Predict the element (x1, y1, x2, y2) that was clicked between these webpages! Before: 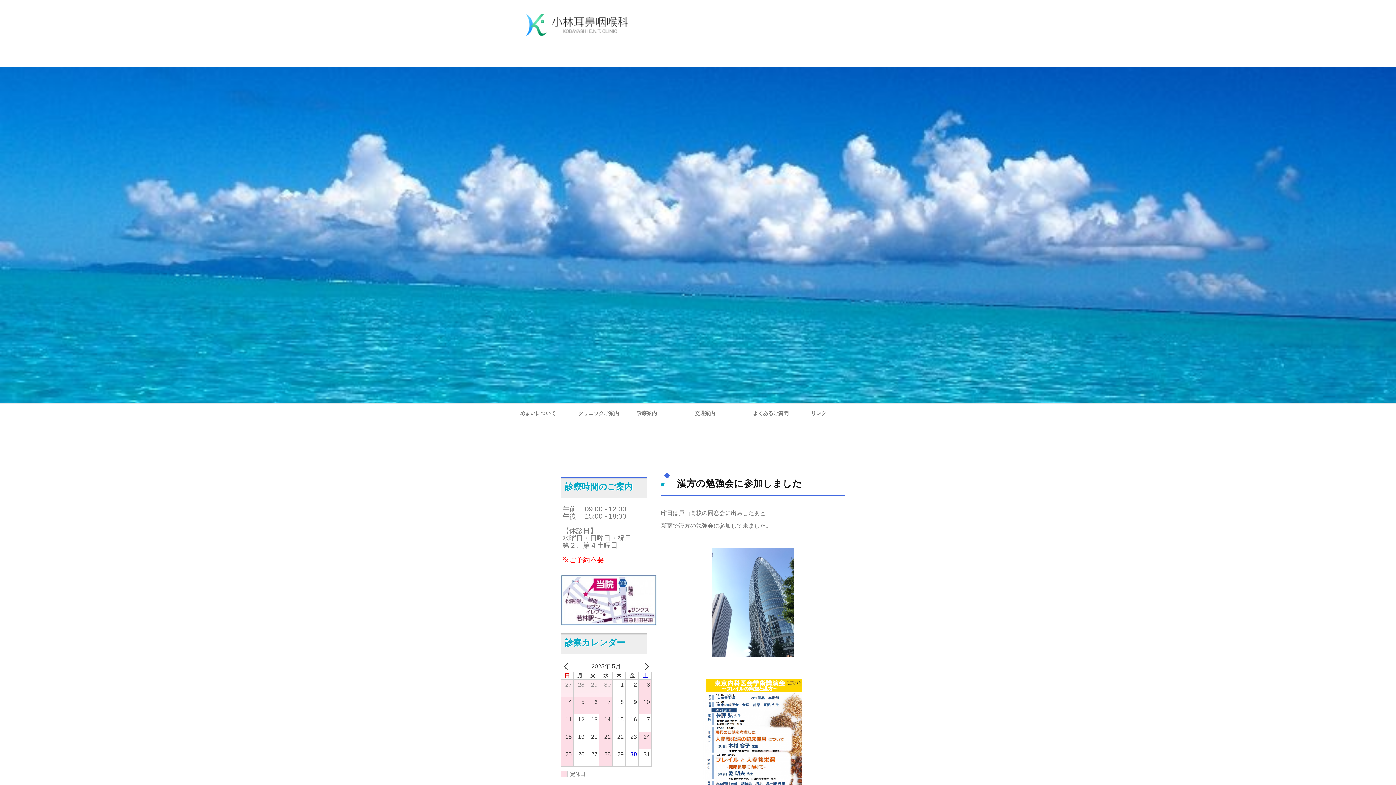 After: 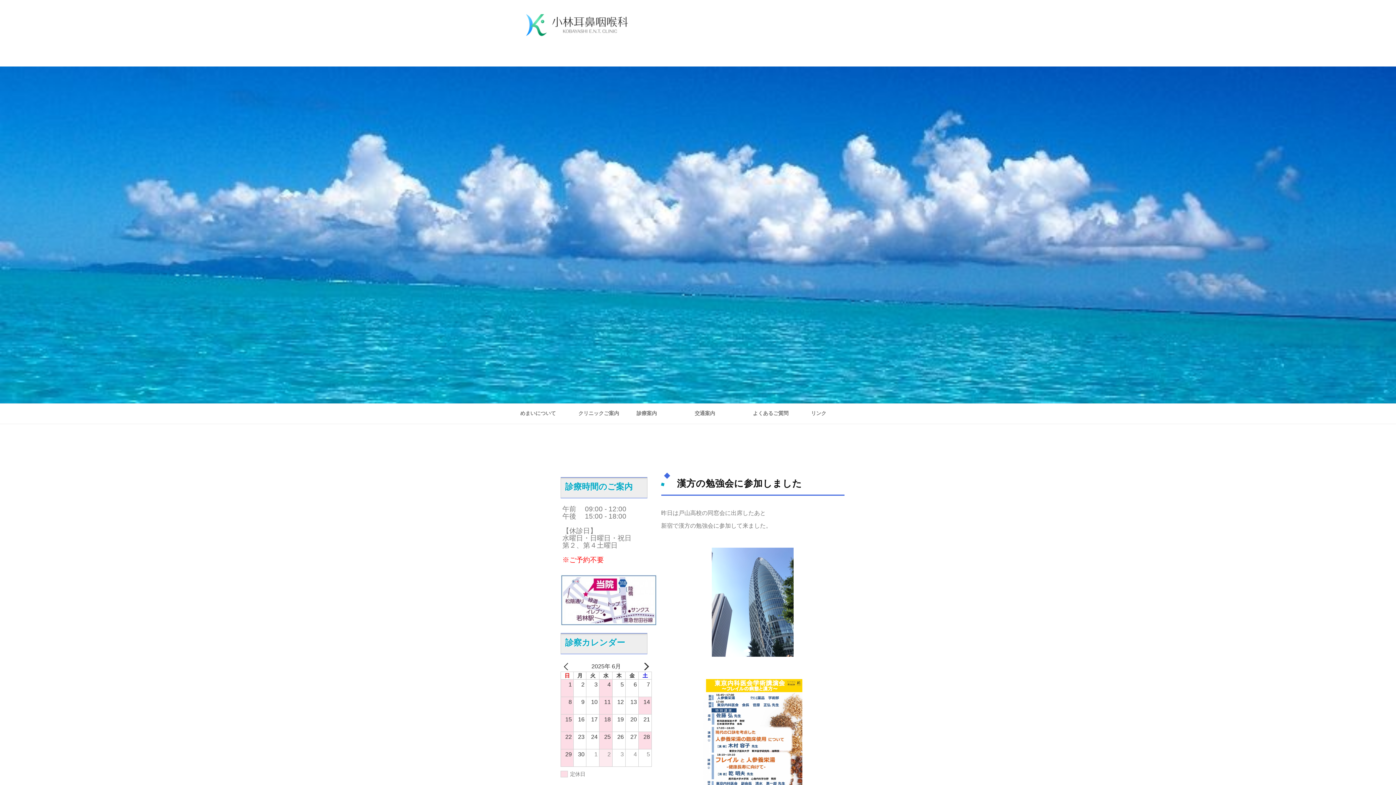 Action: label: NEXT bbox: (638, 663, 652, 670)